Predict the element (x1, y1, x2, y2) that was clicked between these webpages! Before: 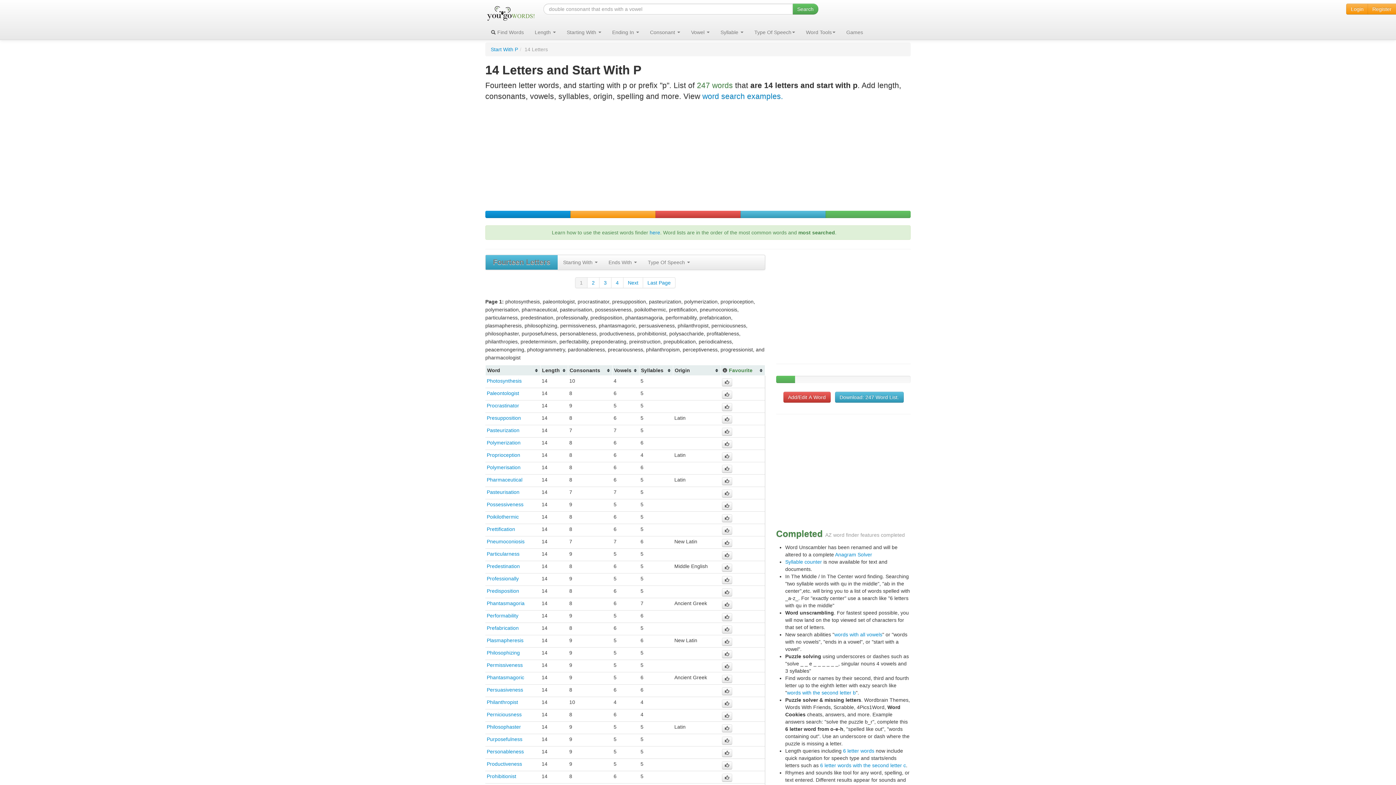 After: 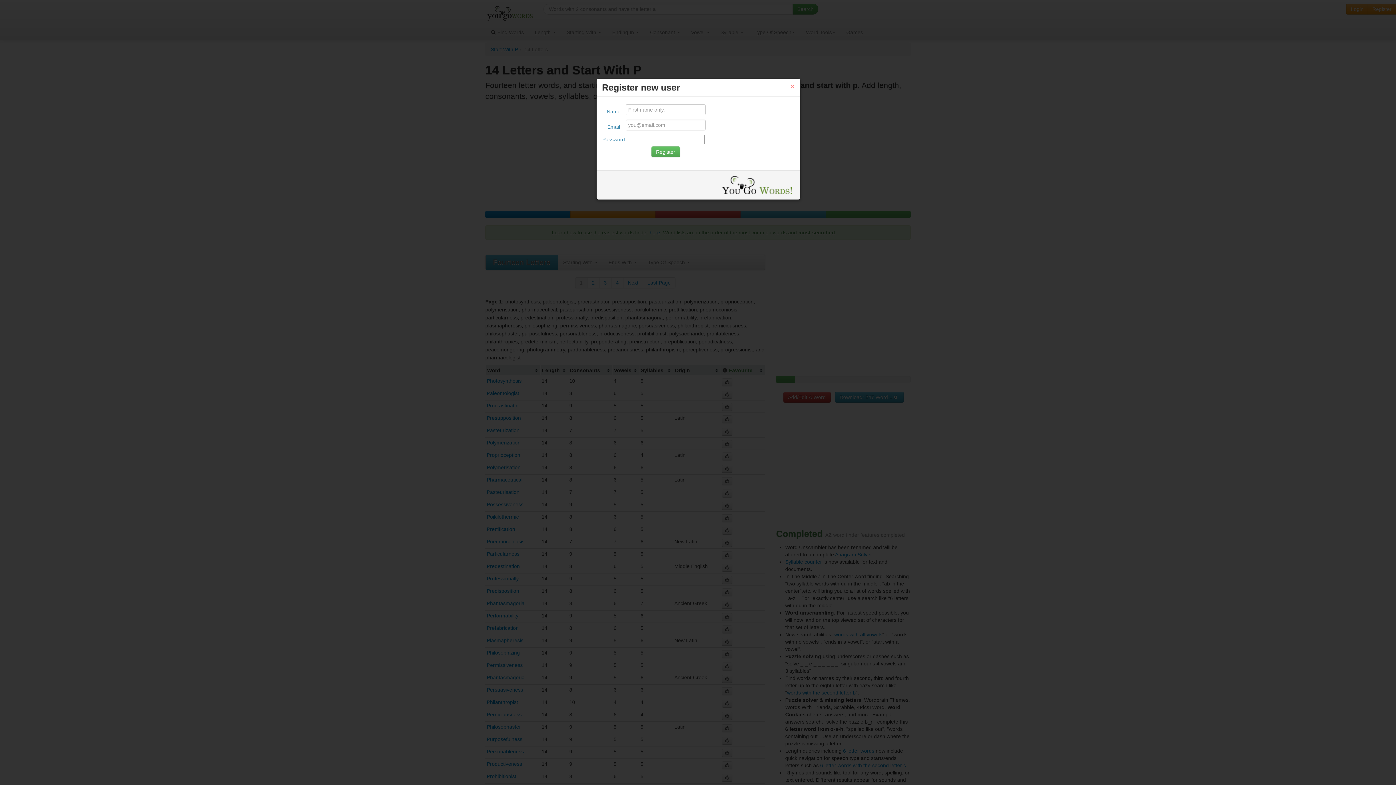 Action: bbox: (1368, 3, 1396, 14) label: Register